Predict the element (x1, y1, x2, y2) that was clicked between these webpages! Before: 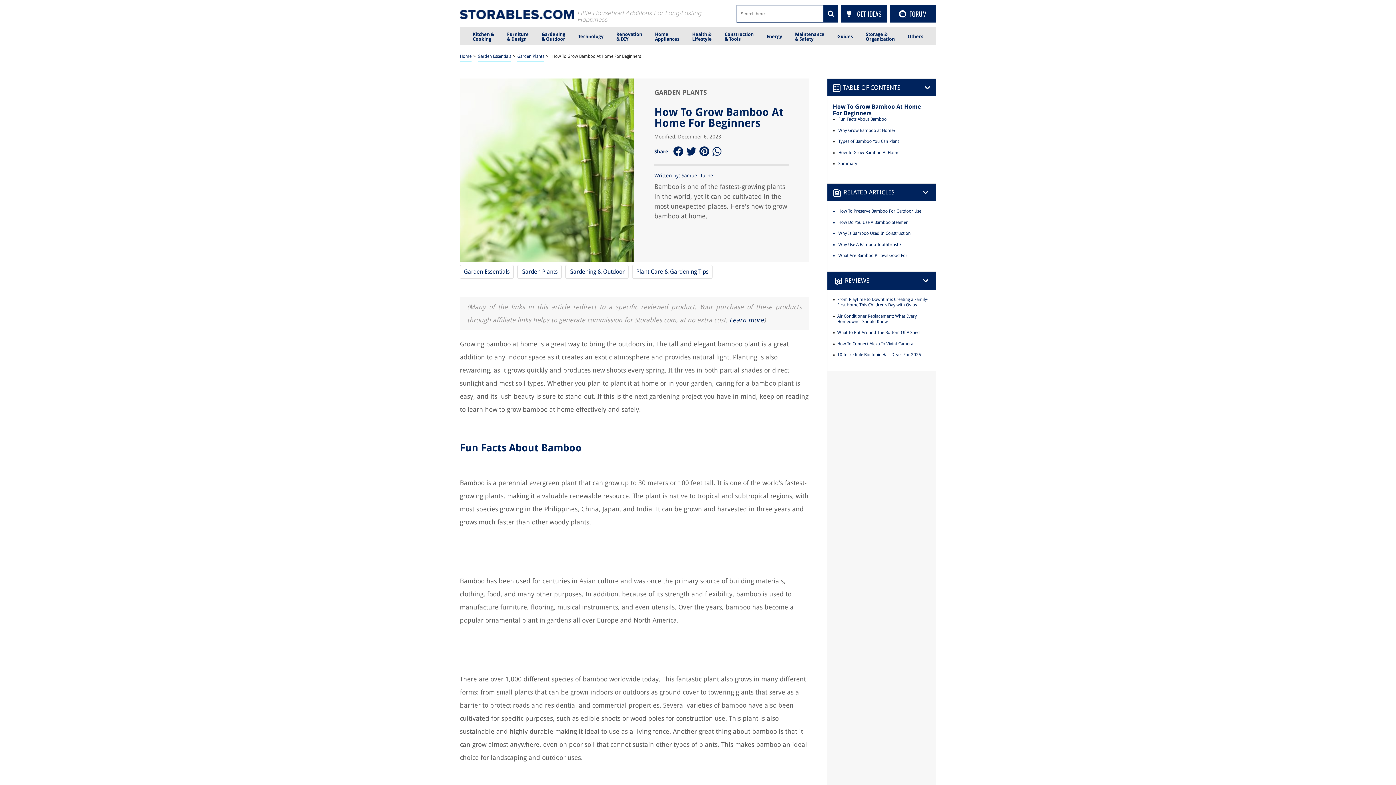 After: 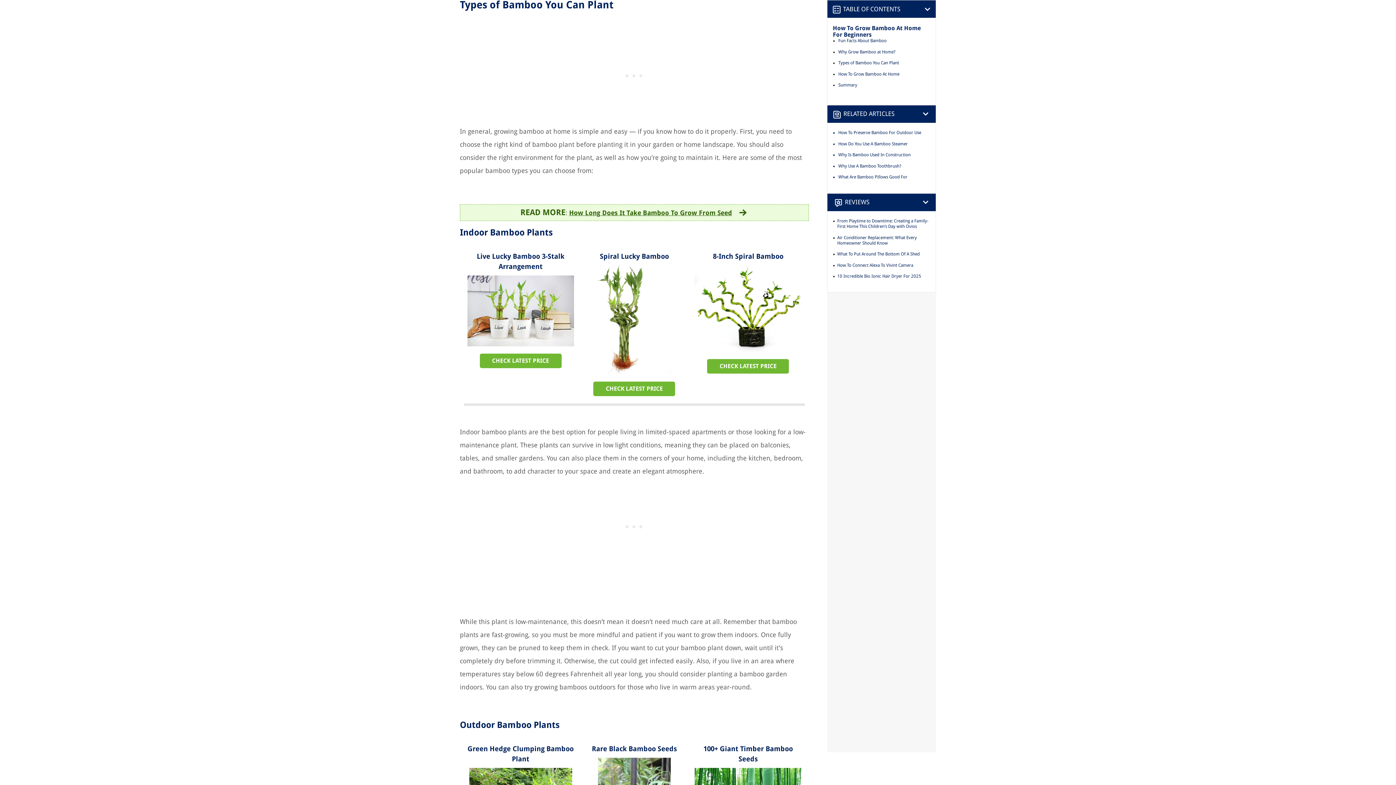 Action: bbox: (838, 138, 899, 144) label: Types of Bamboo You Can Plant